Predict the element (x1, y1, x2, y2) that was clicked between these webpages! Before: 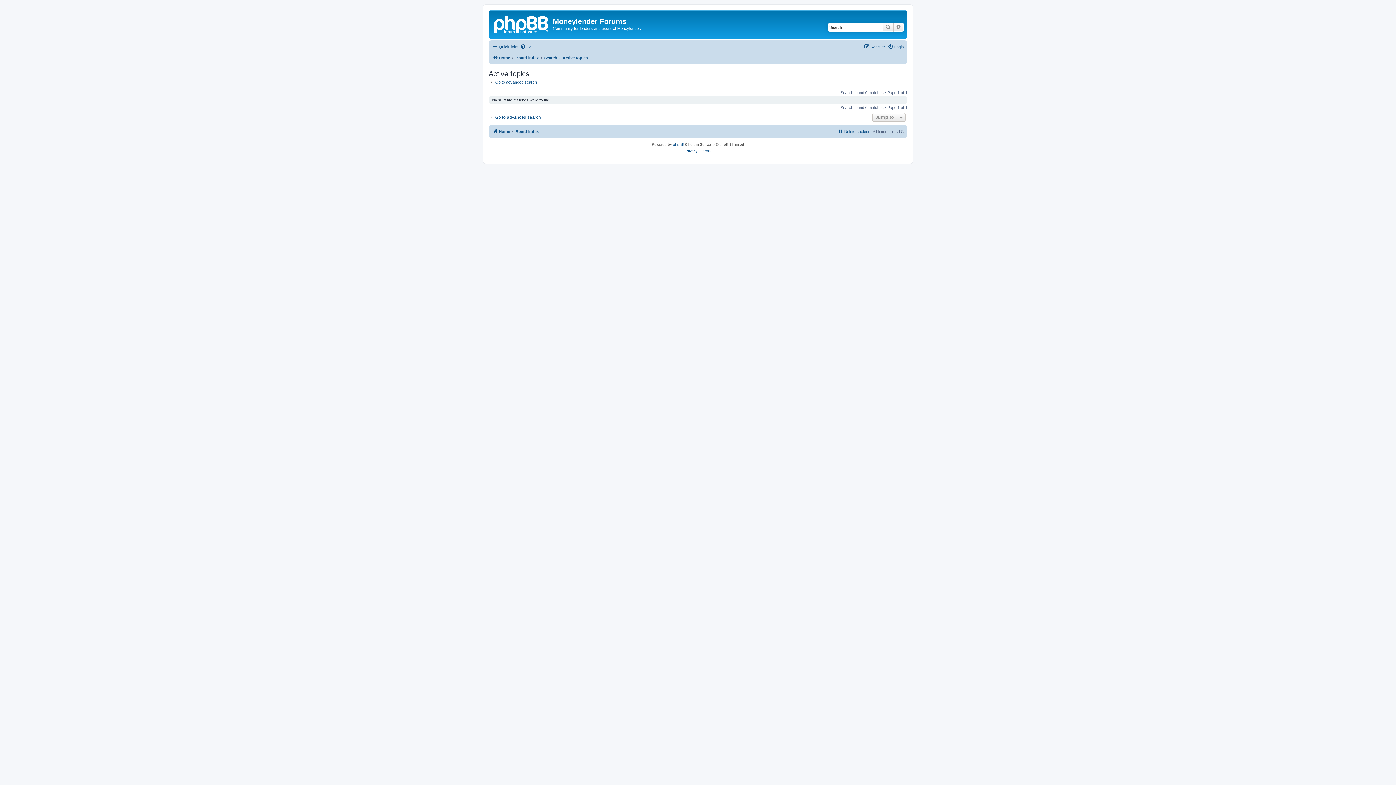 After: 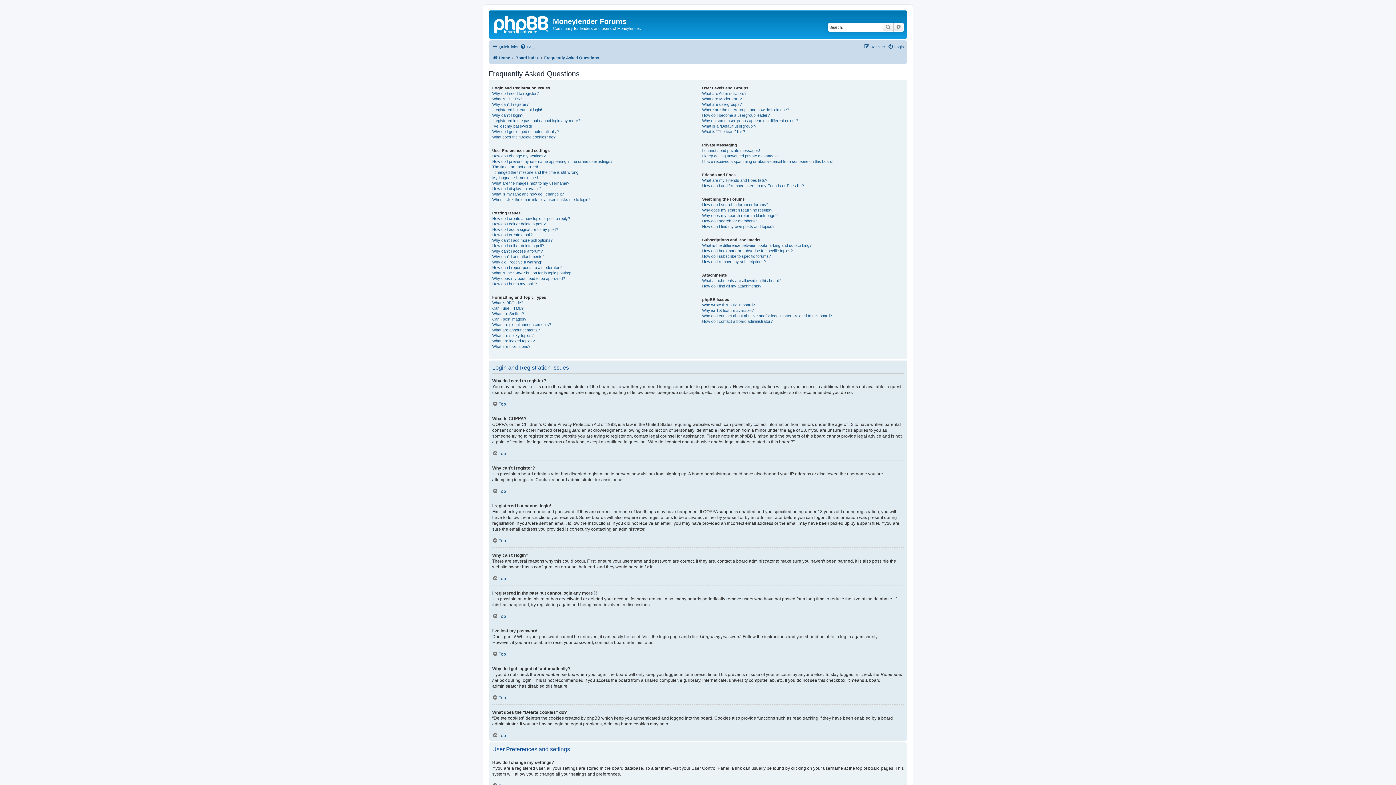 Action: label: FAQ bbox: (520, 42, 534, 51)